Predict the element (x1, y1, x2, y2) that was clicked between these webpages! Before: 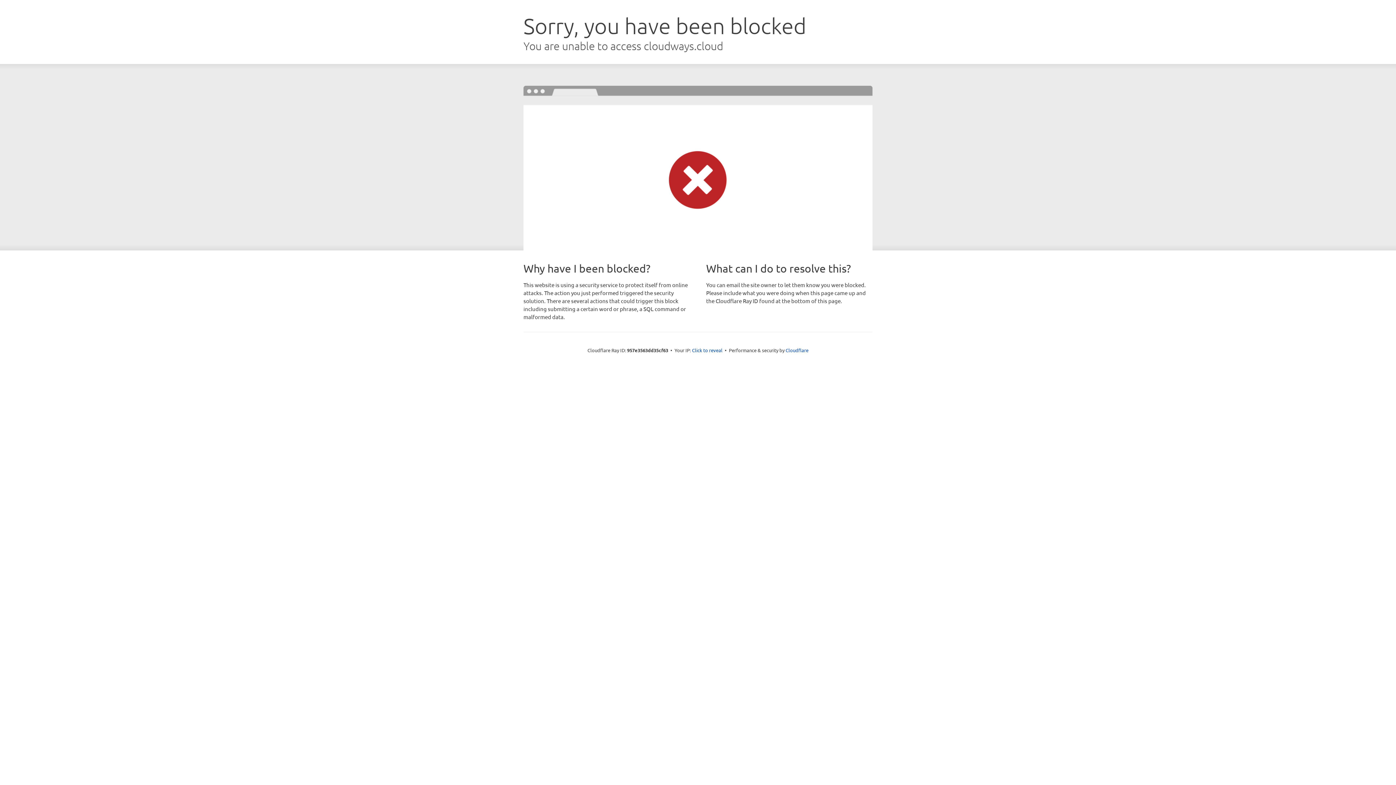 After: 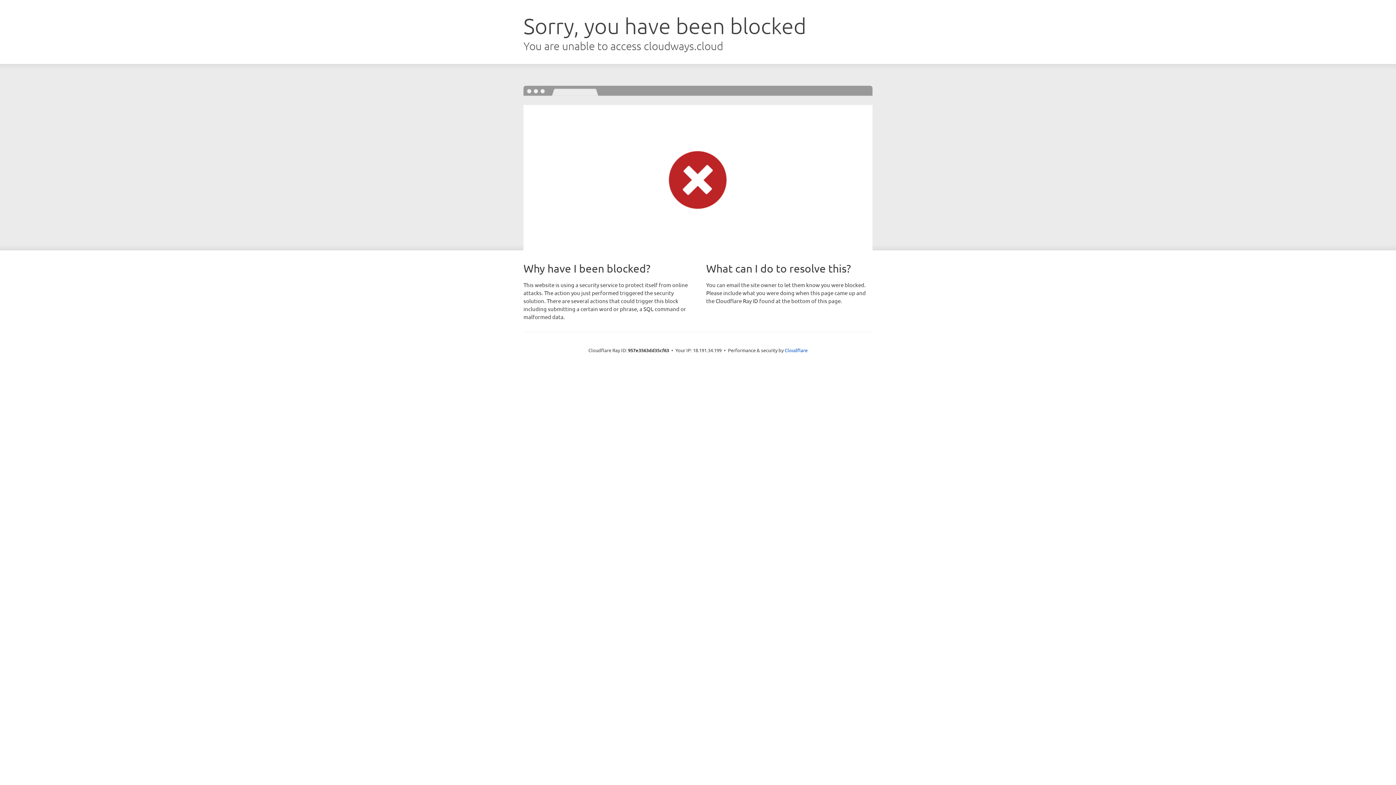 Action: bbox: (692, 346, 722, 353) label: Click to reveal